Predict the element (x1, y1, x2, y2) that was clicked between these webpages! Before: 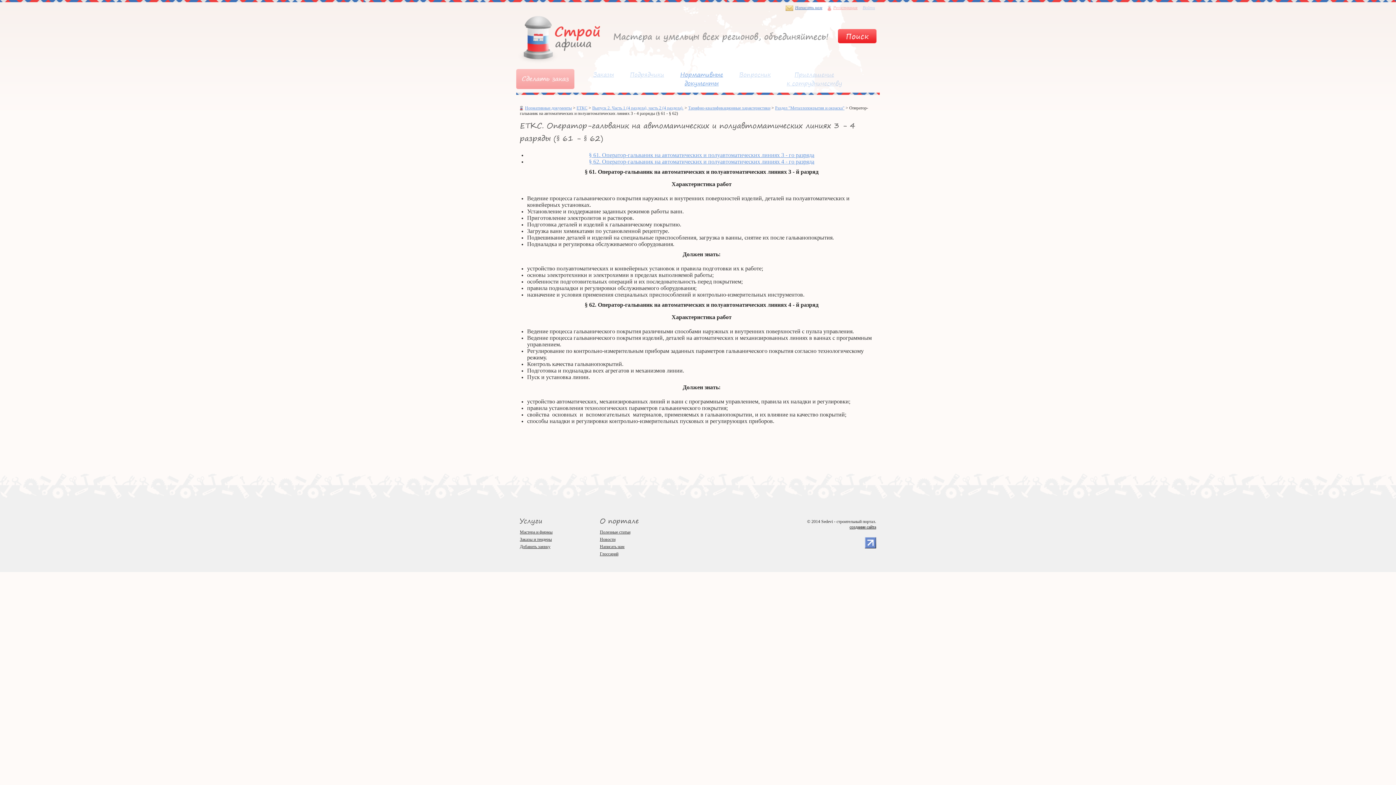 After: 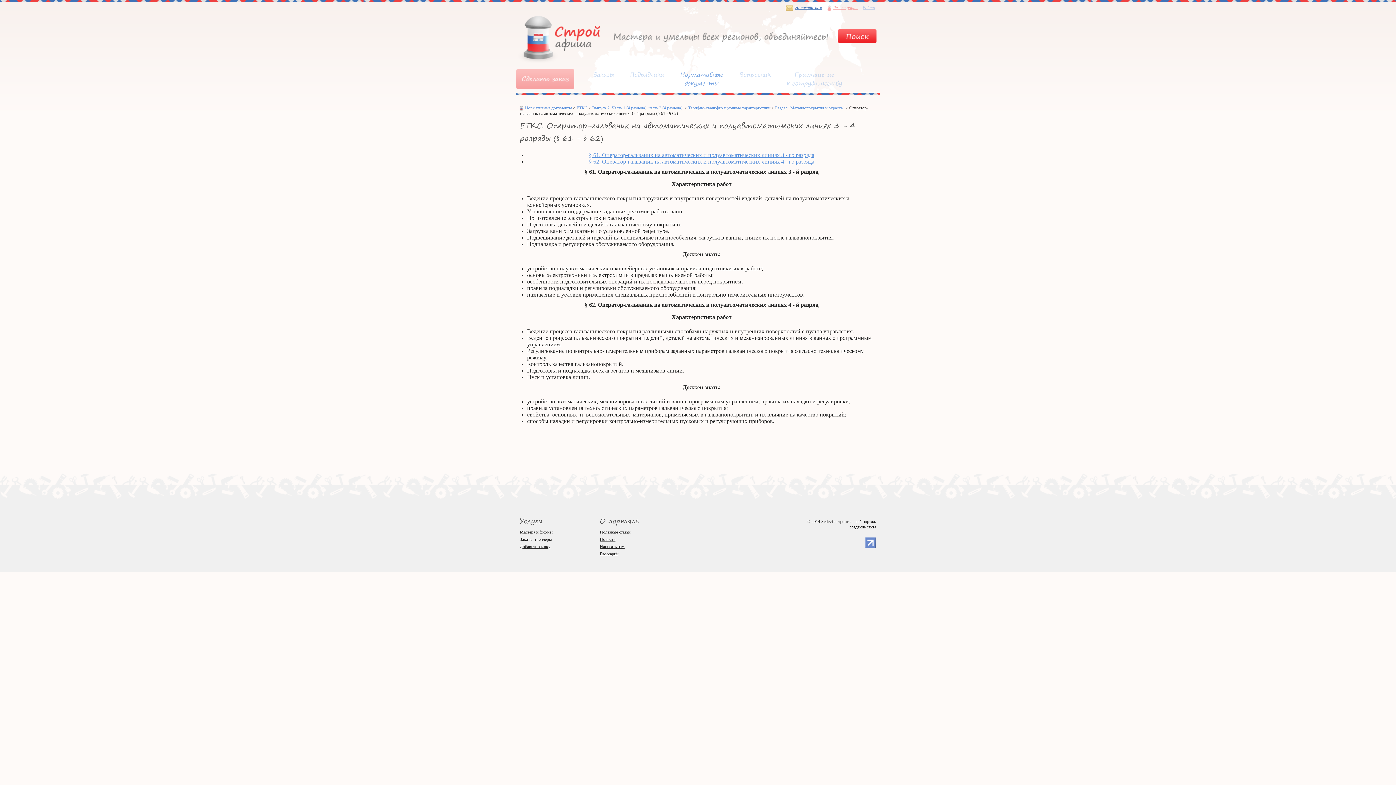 Action: label: Заказы и тендеры bbox: (520, 537, 552, 542)